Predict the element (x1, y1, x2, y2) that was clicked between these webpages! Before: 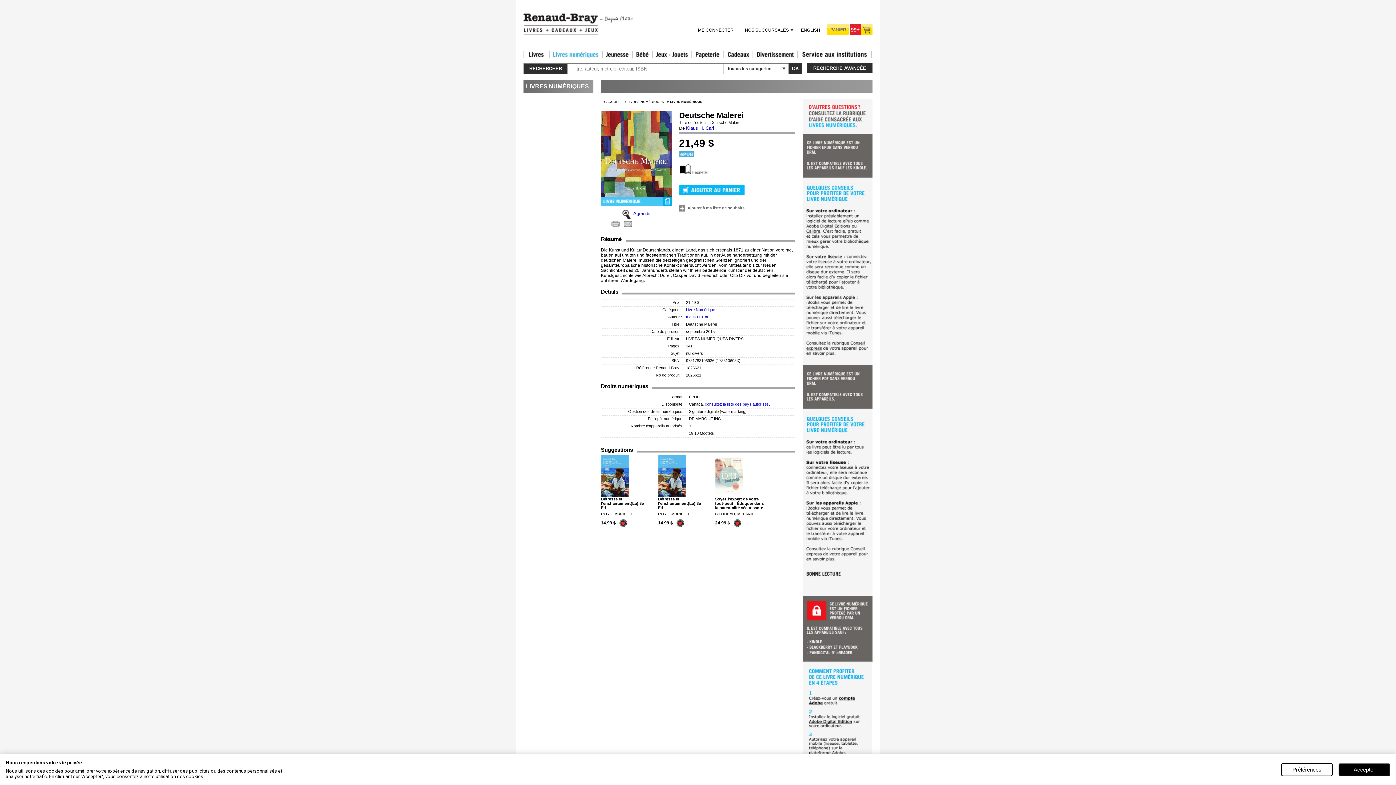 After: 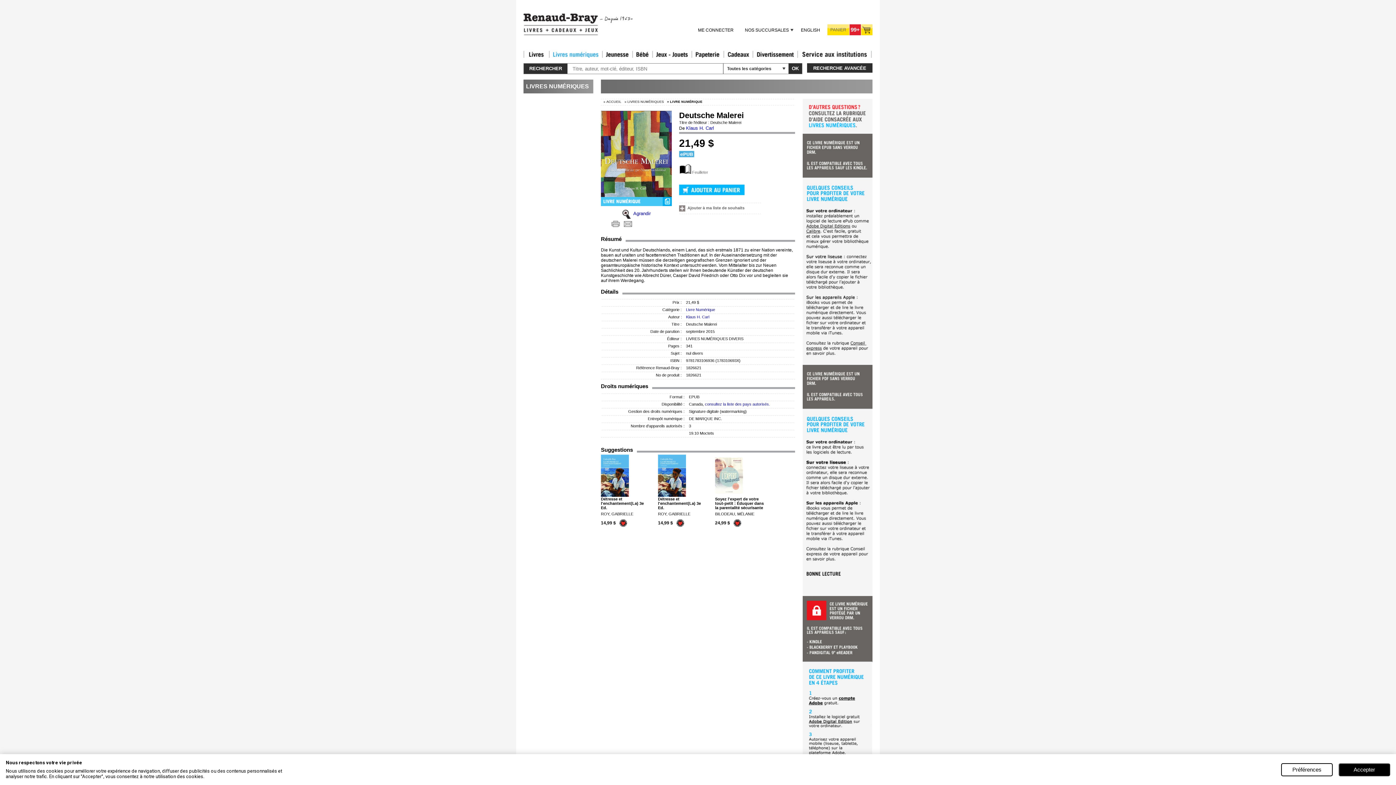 Action: bbox: (802, 224, 872, 229)